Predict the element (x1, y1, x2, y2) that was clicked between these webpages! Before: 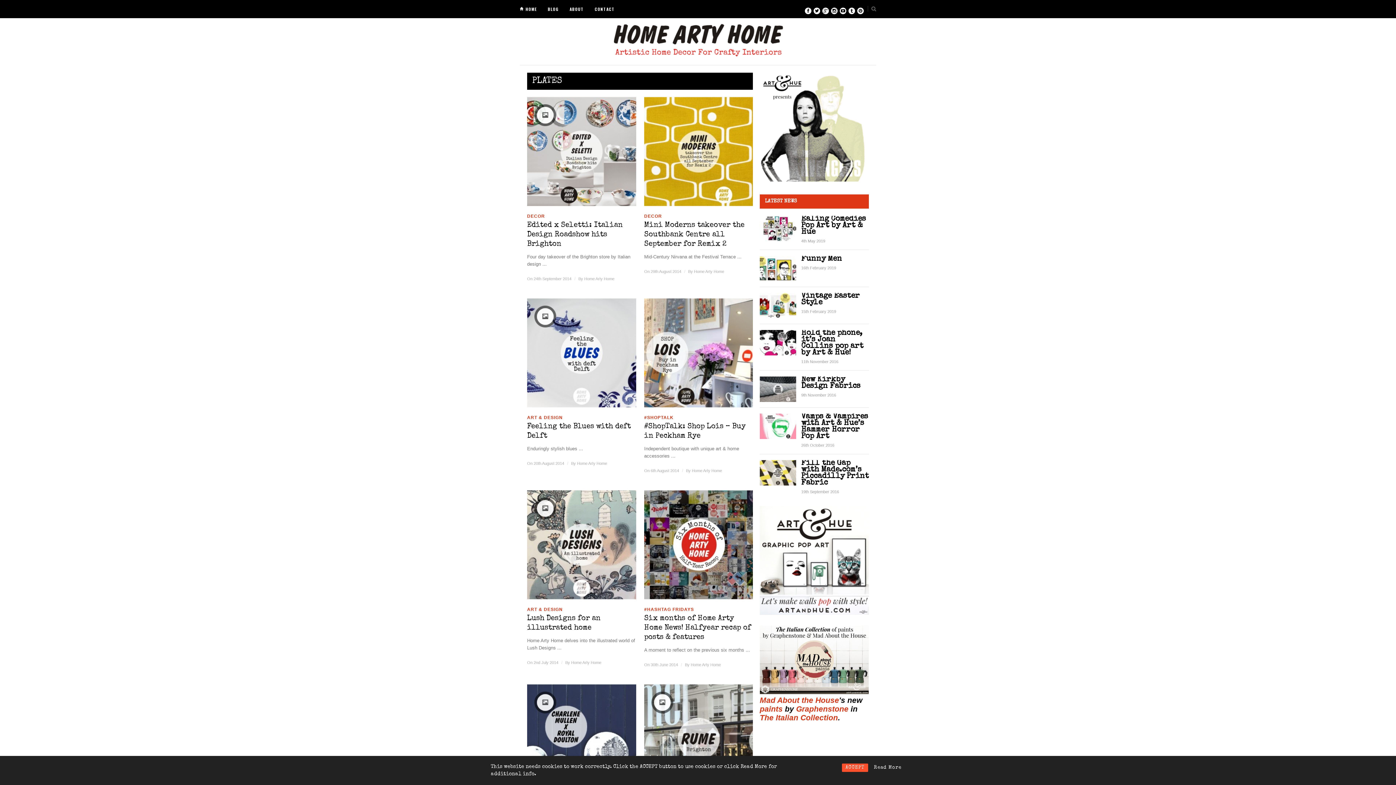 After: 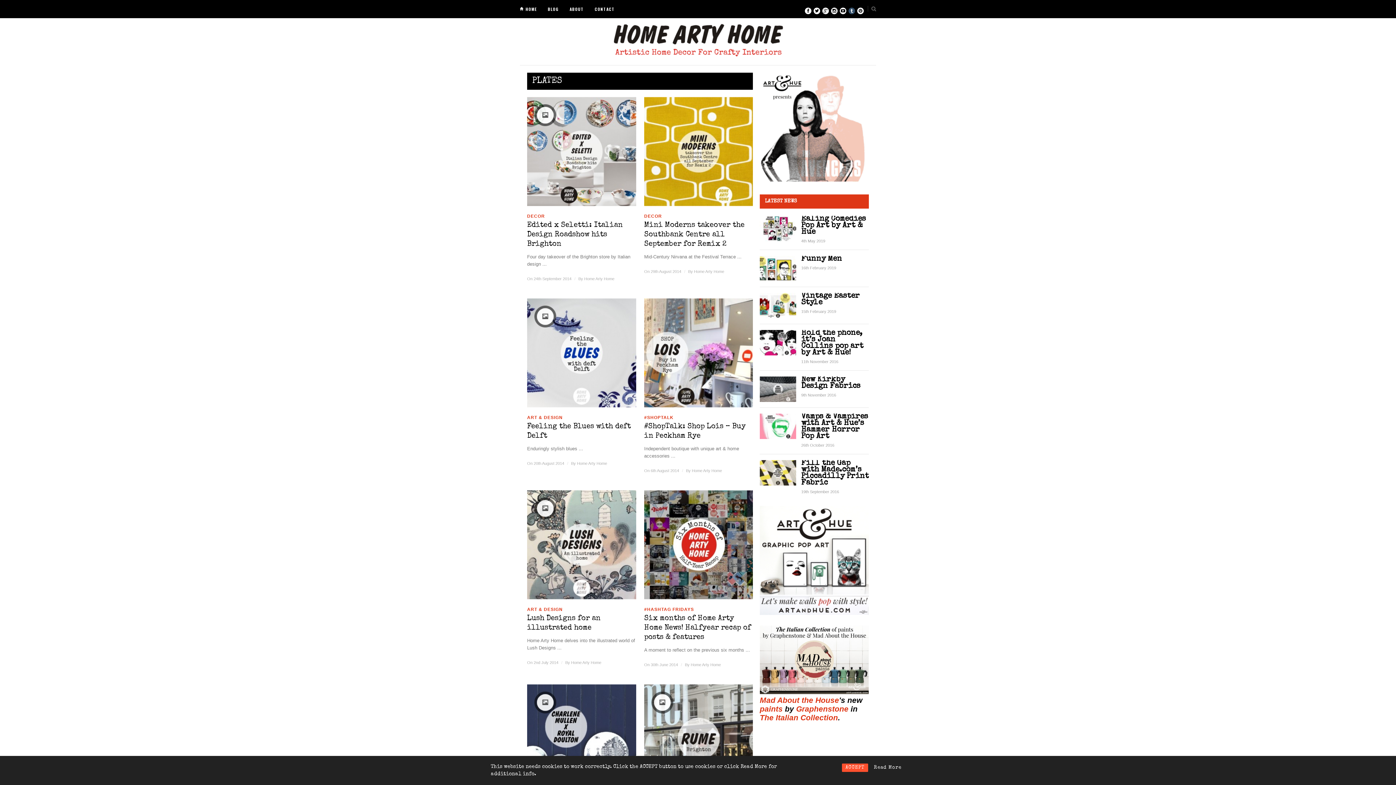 Action: bbox: (848, 5, 855, 13)